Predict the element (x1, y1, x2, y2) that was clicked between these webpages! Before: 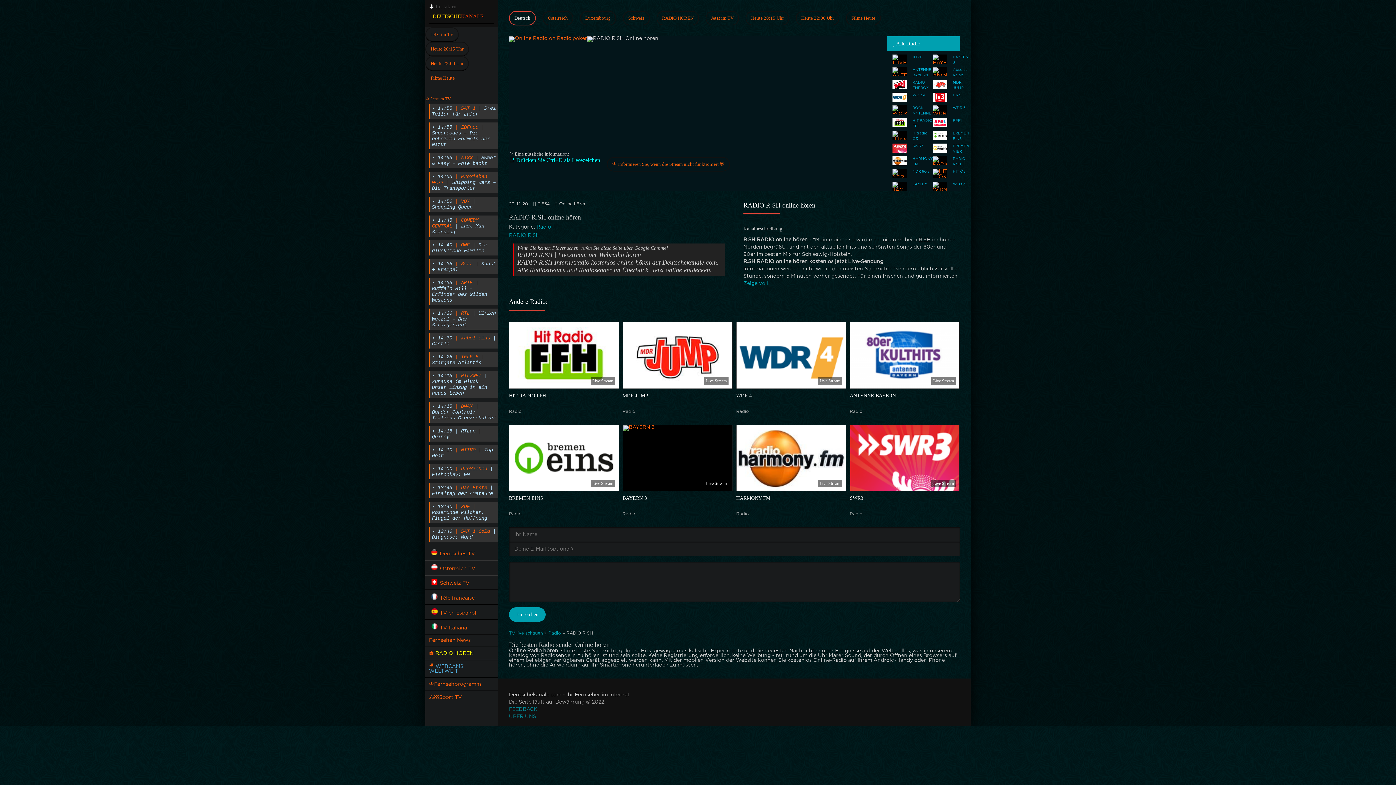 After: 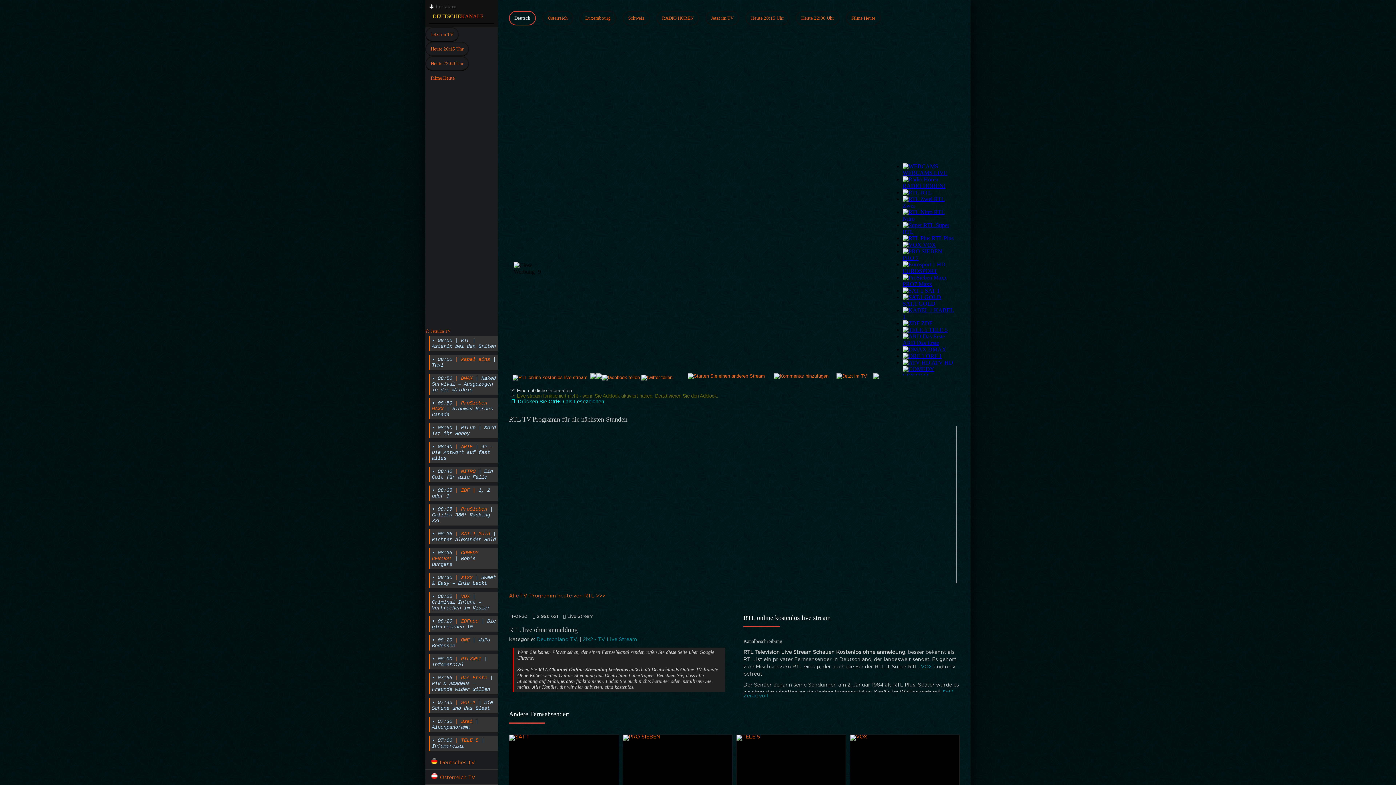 Action: bbox: (455, 310, 469, 316) label: | RTL